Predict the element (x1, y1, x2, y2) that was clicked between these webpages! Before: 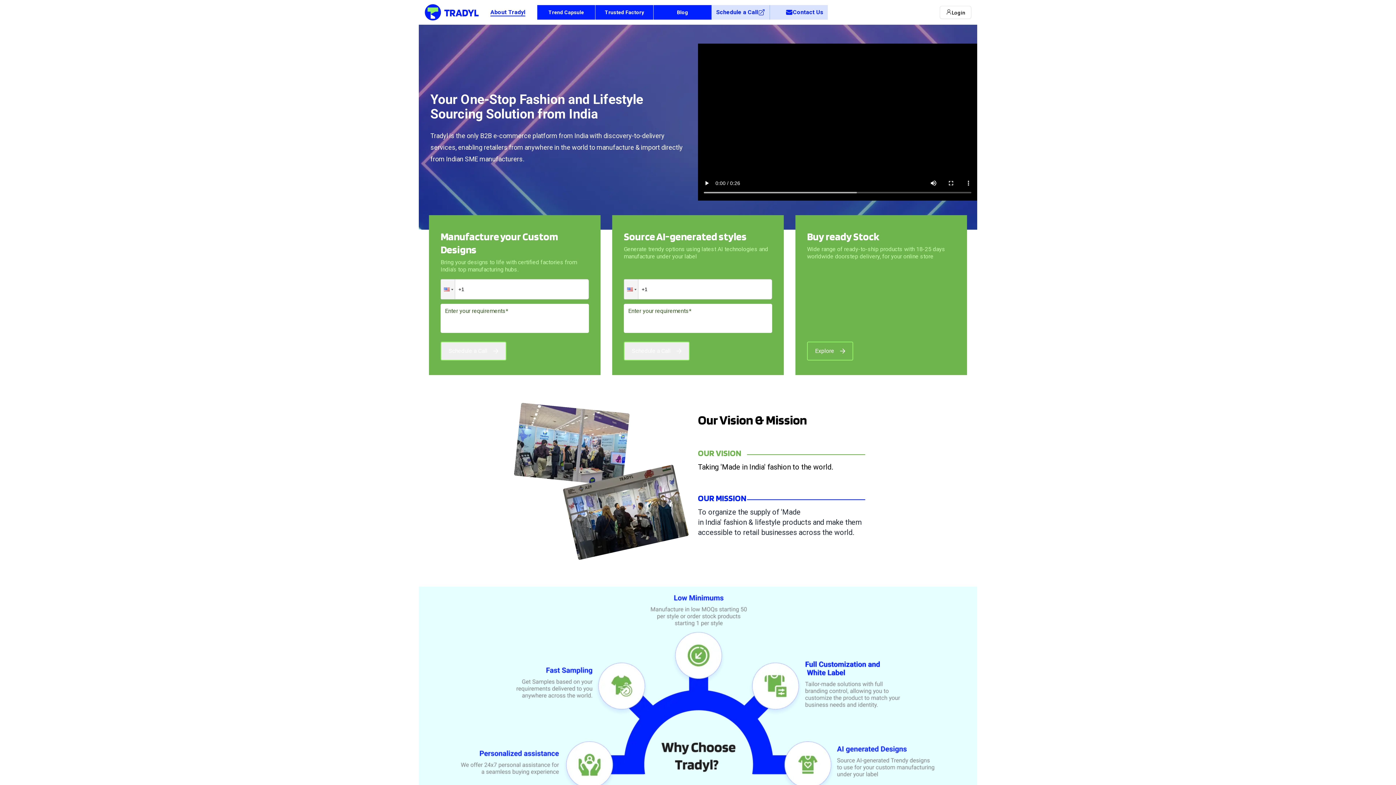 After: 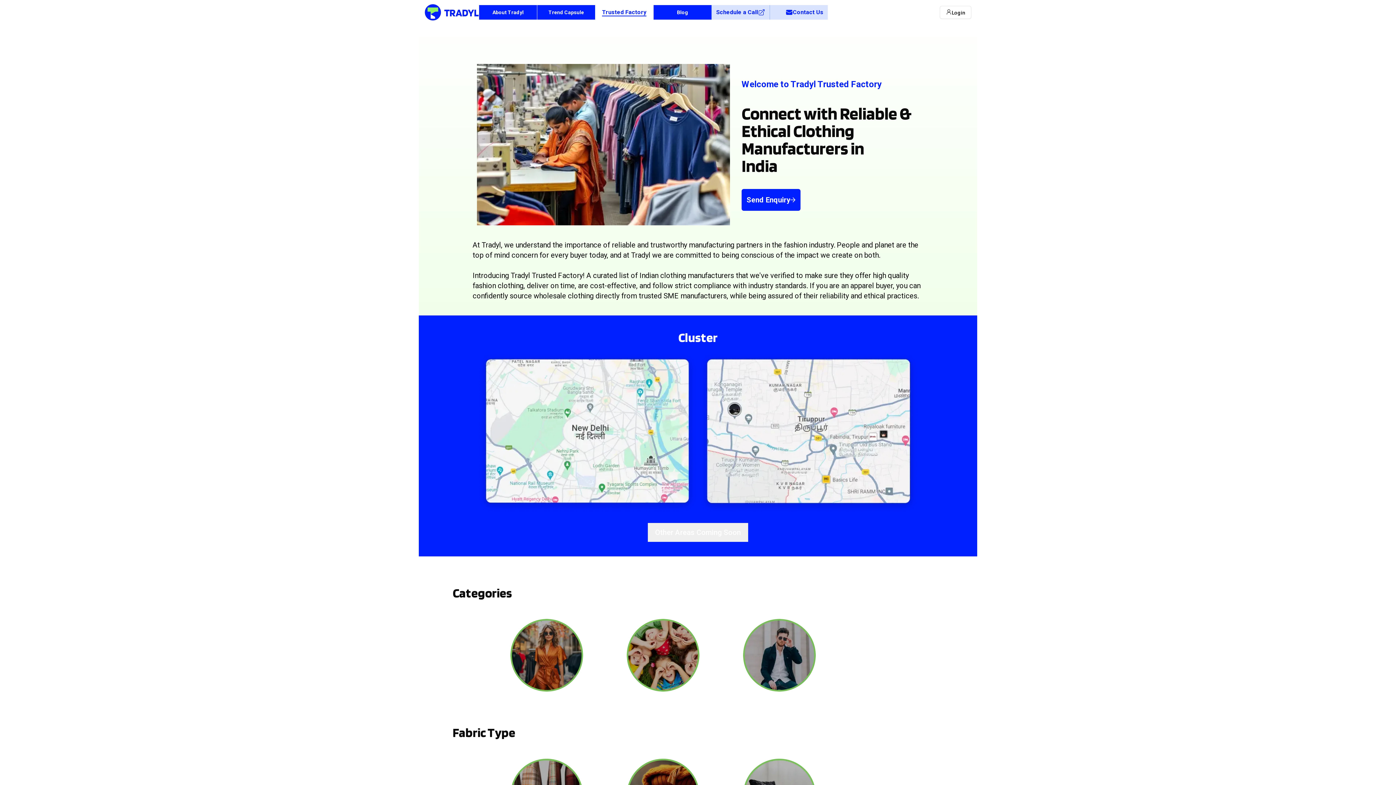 Action: label: Trusted Factory bbox: (595, 5, 653, 19)